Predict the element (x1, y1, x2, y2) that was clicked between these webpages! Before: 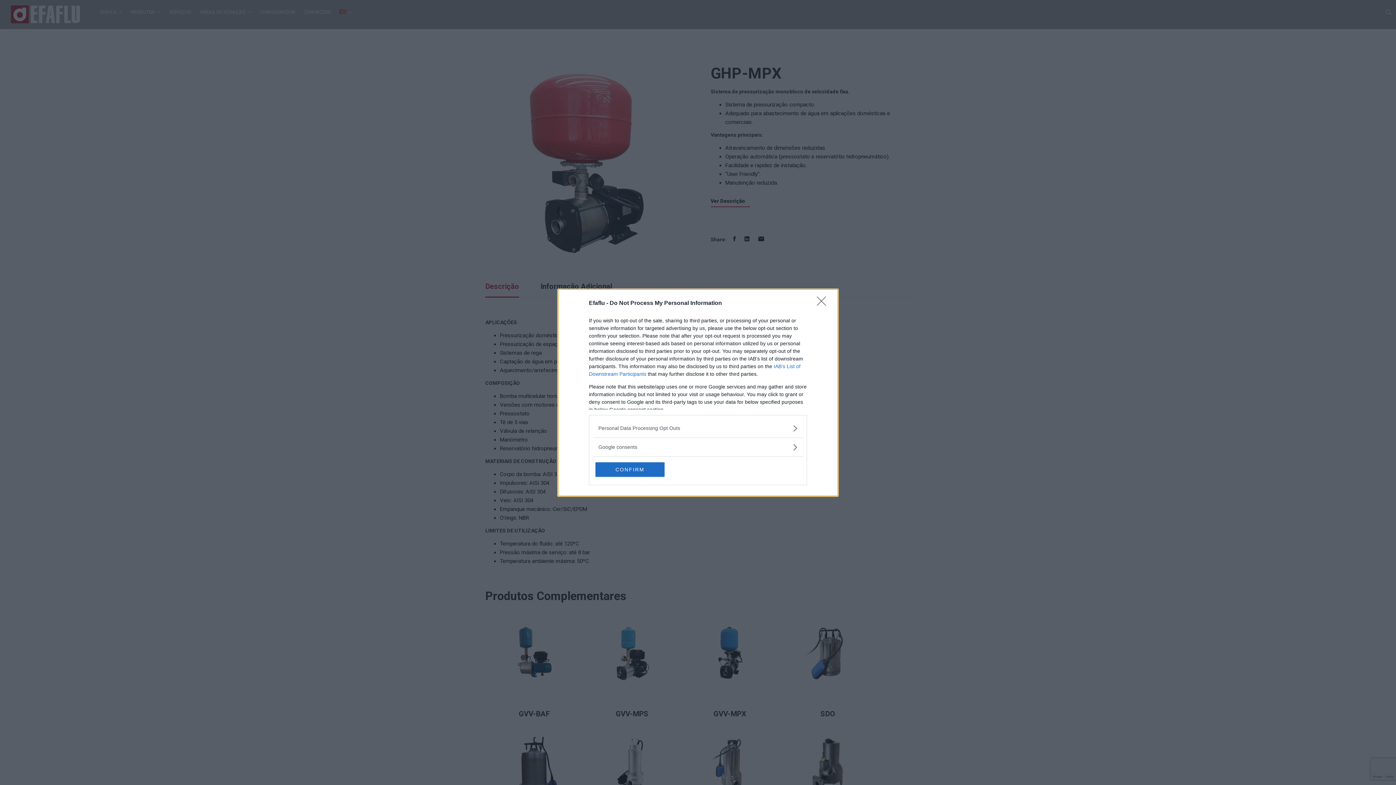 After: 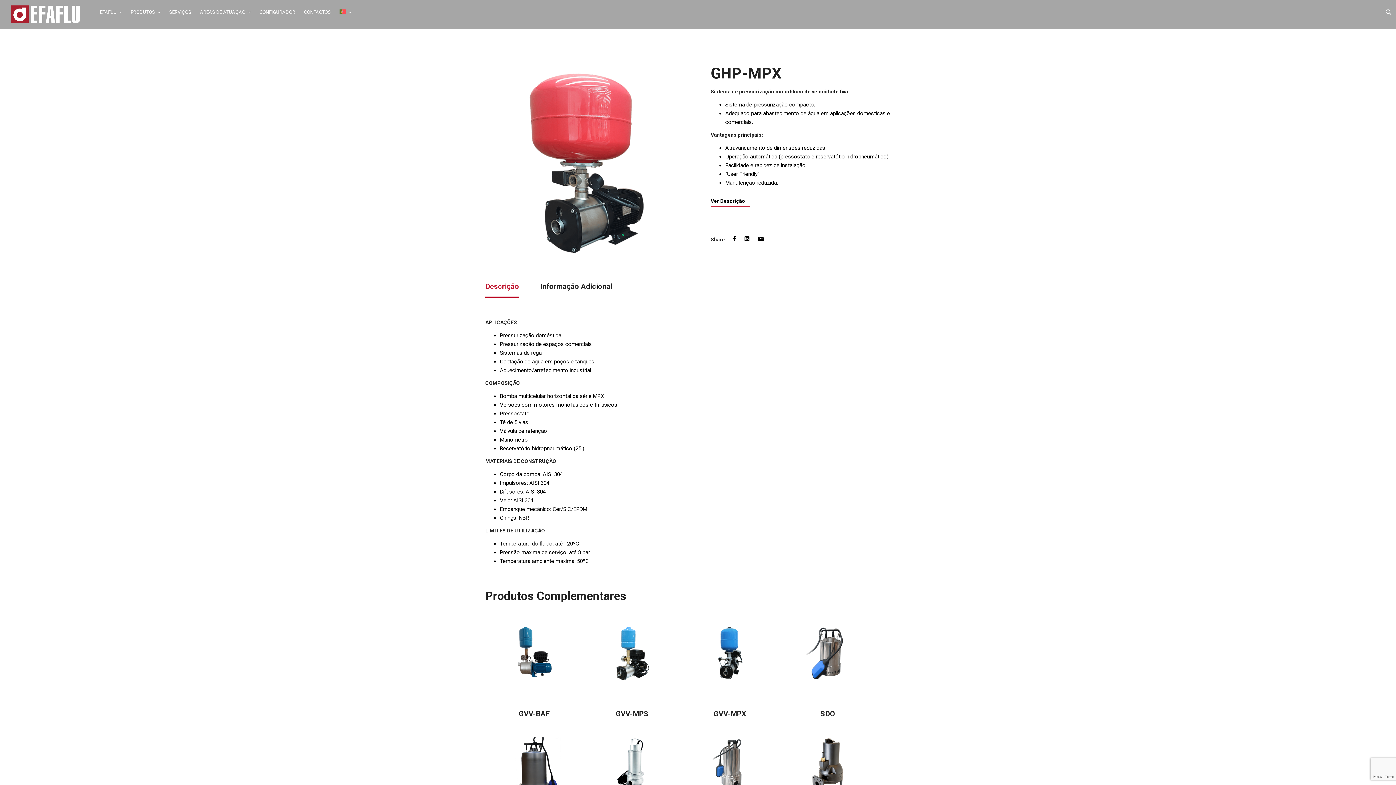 Action: label: CONFIRM bbox: (595, 462, 664, 476)